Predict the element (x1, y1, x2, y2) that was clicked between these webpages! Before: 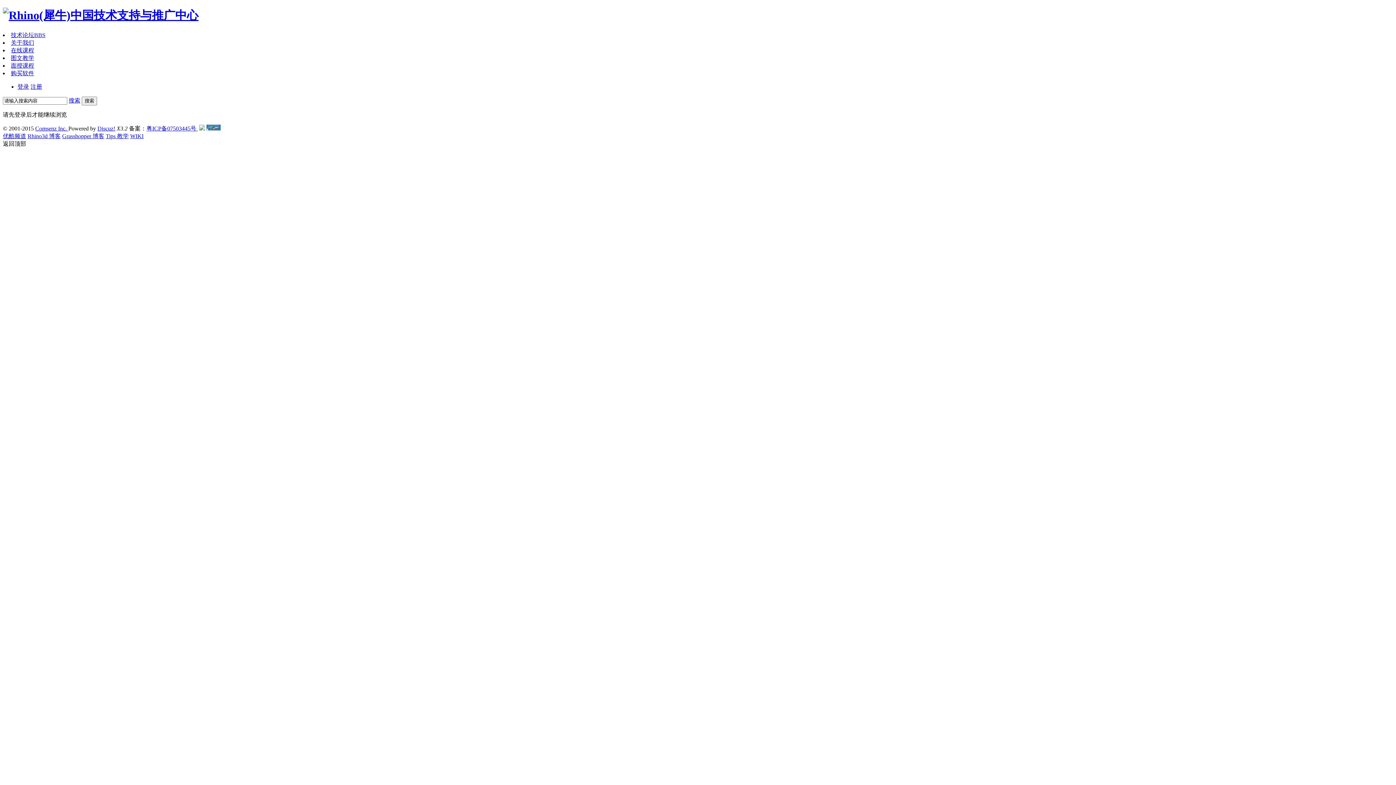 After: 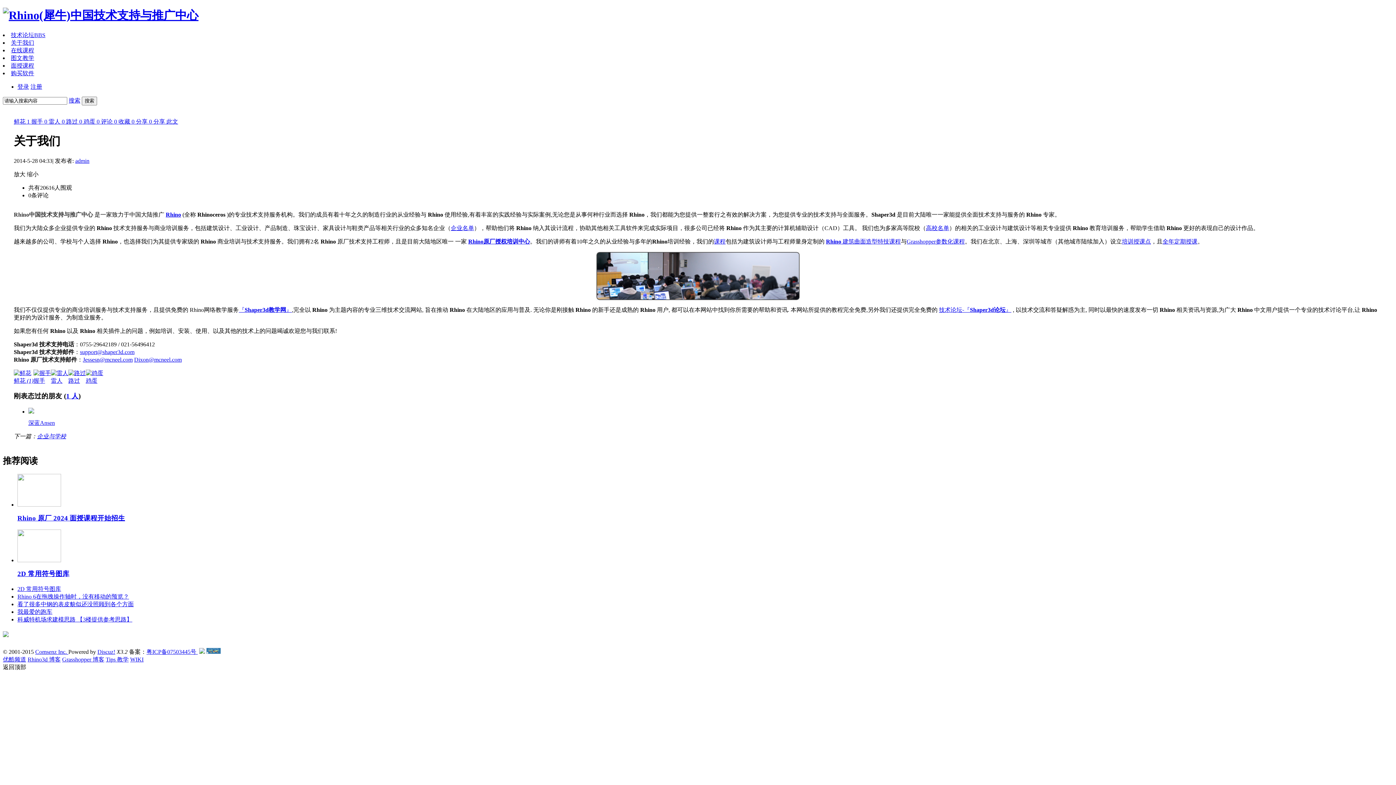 Action: bbox: (10, 39, 34, 45) label: 关于我们